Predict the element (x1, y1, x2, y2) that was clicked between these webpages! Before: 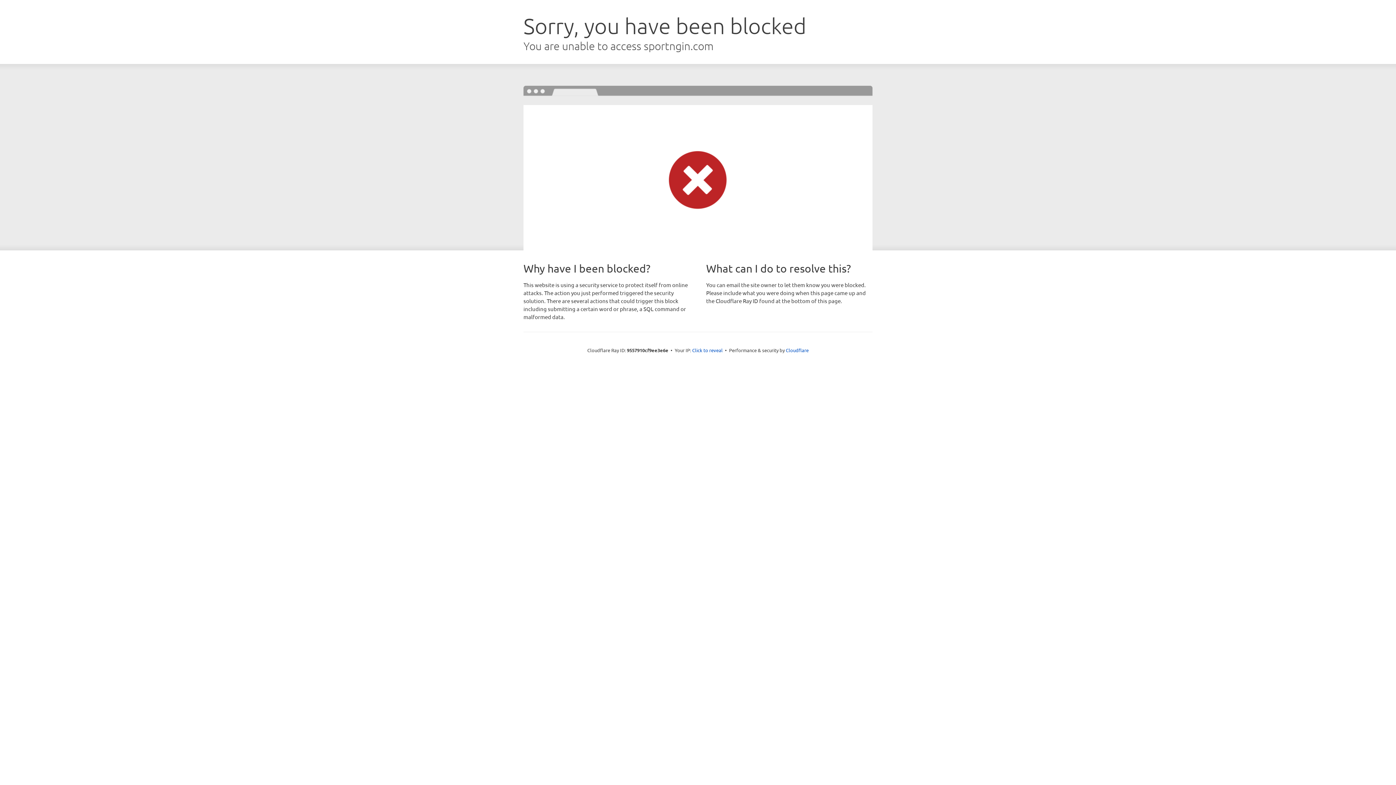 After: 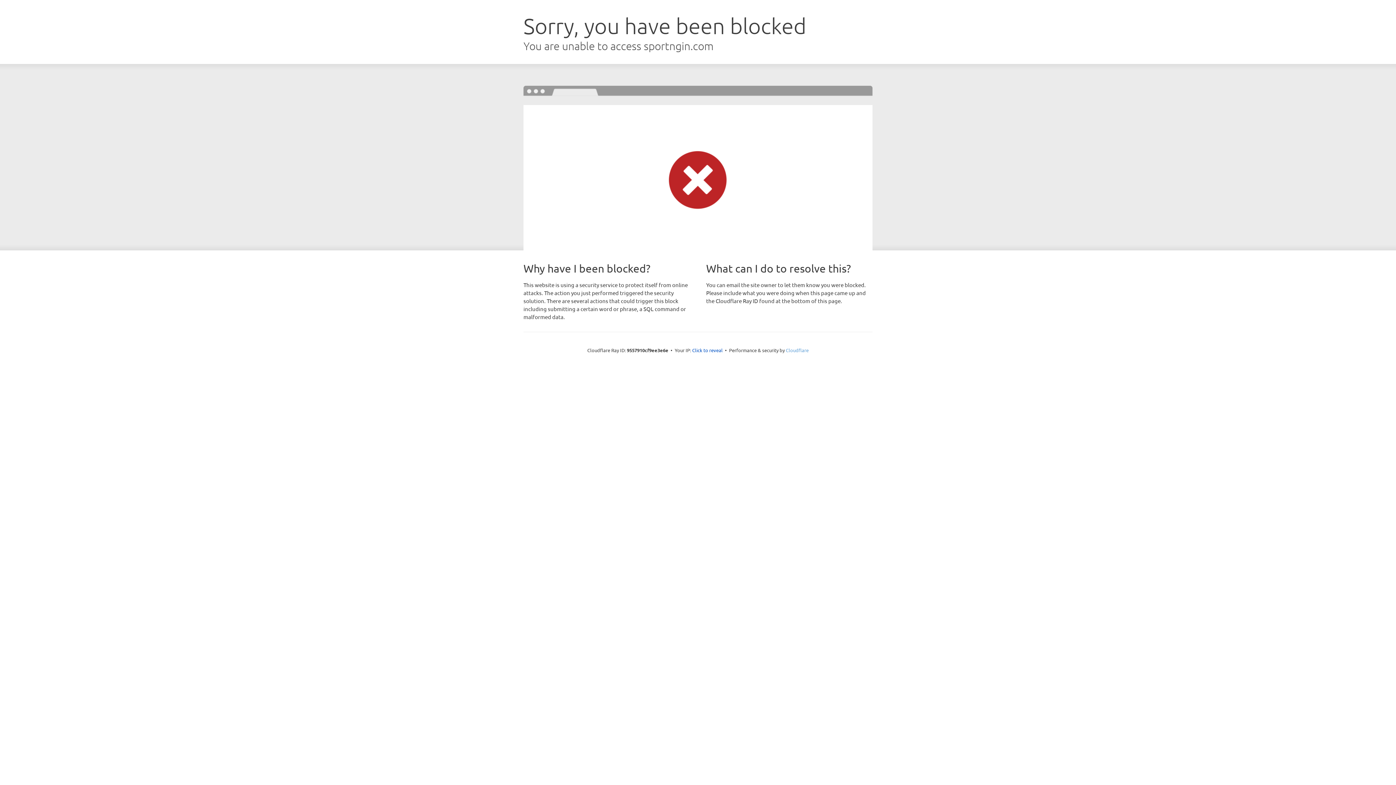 Action: label: Cloudflare bbox: (786, 347, 808, 353)